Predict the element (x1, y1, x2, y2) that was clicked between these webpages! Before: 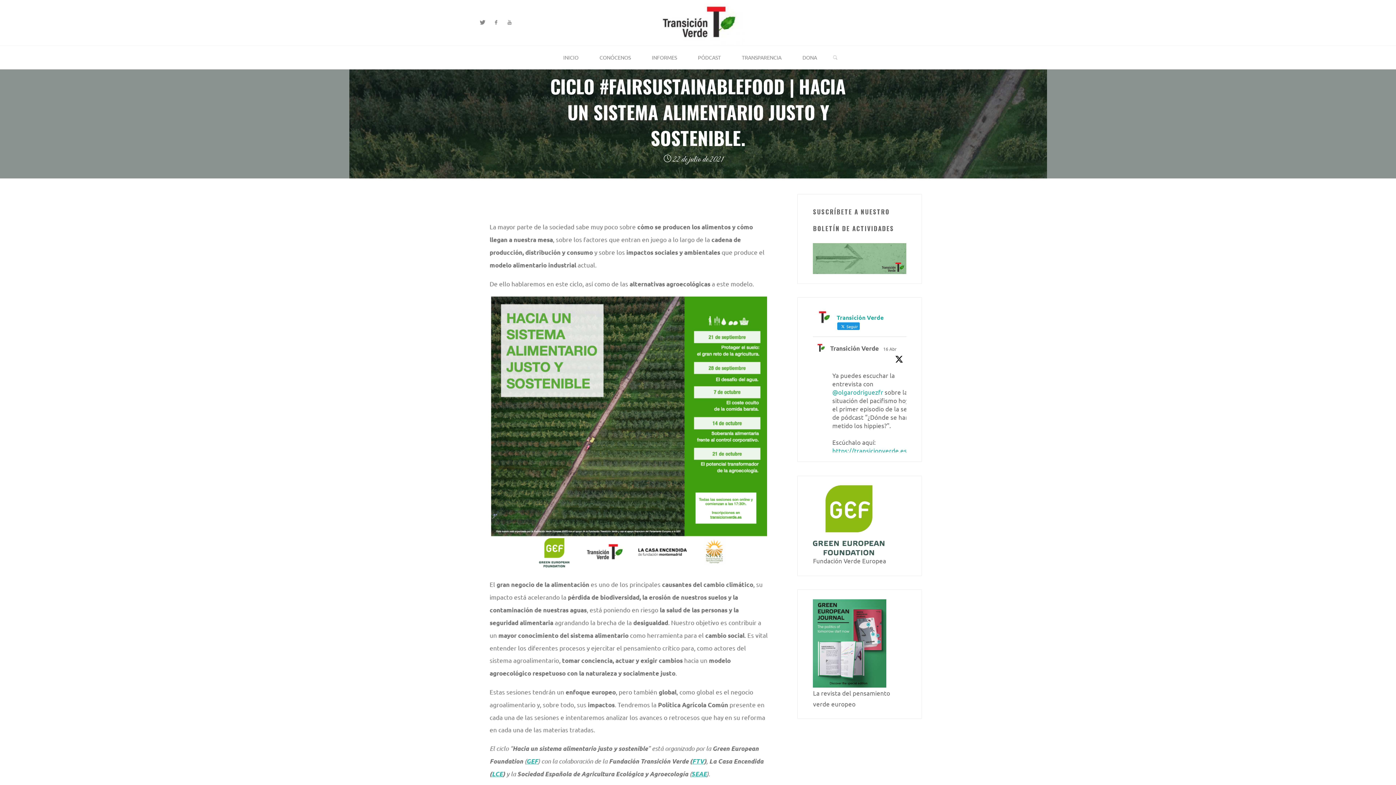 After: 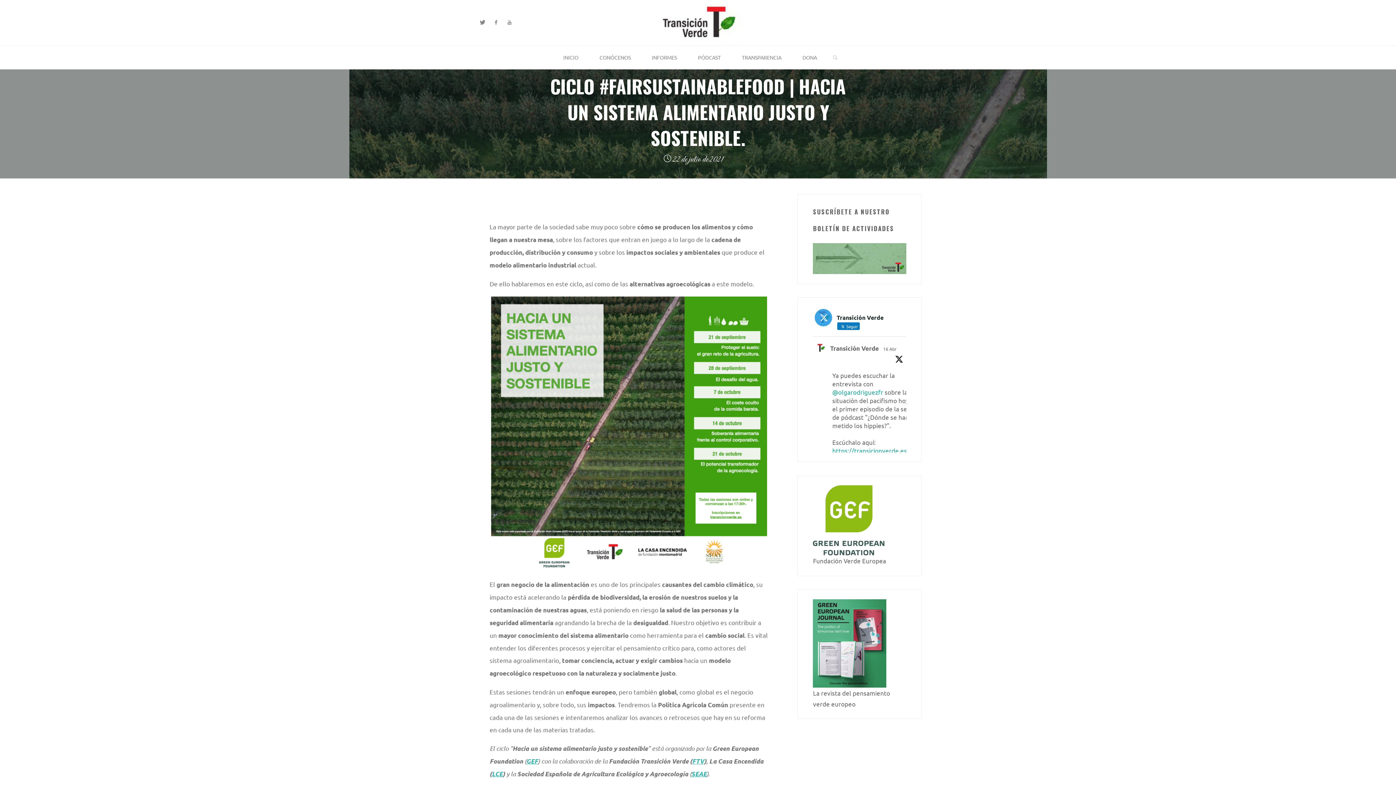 Action: label: Transición Verde   Seguir bbox: (815, 309, 904, 331)